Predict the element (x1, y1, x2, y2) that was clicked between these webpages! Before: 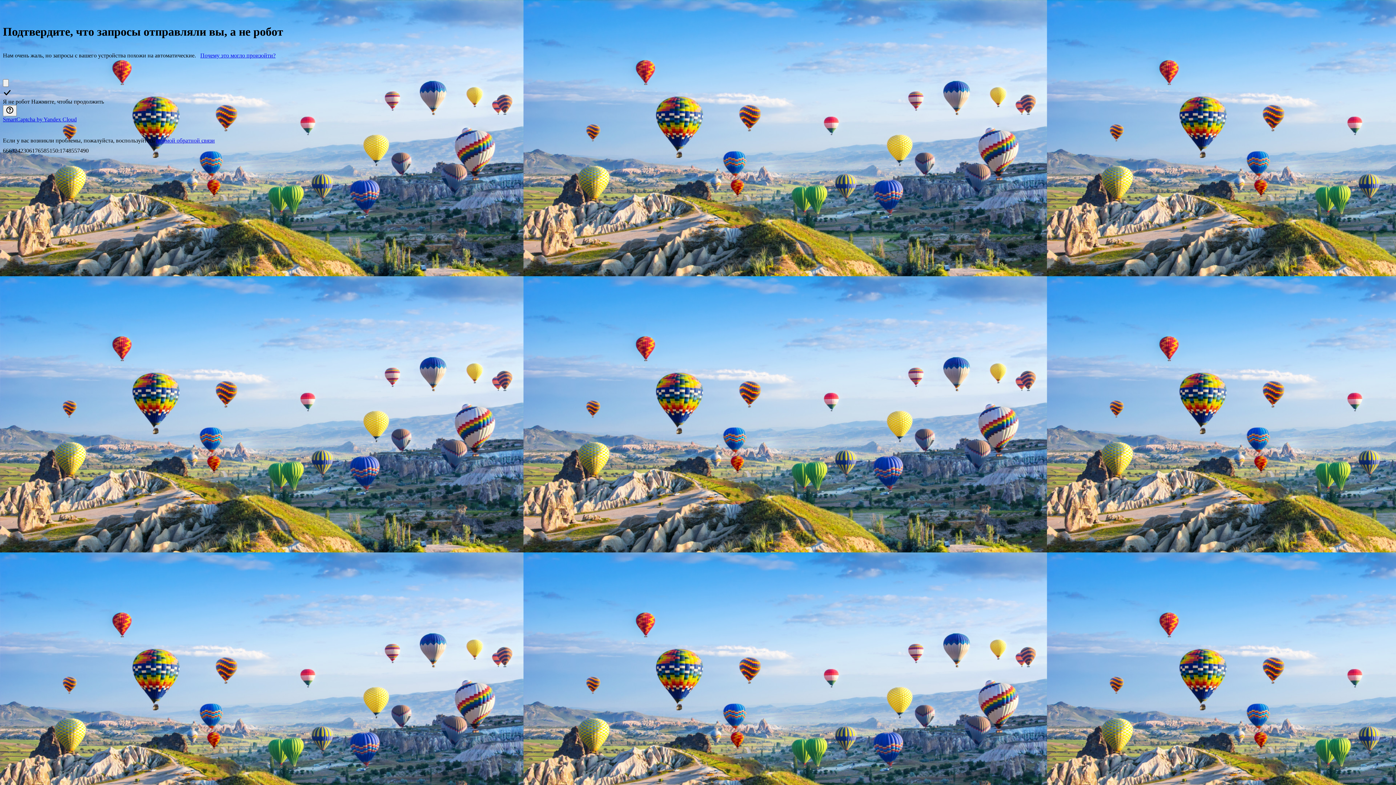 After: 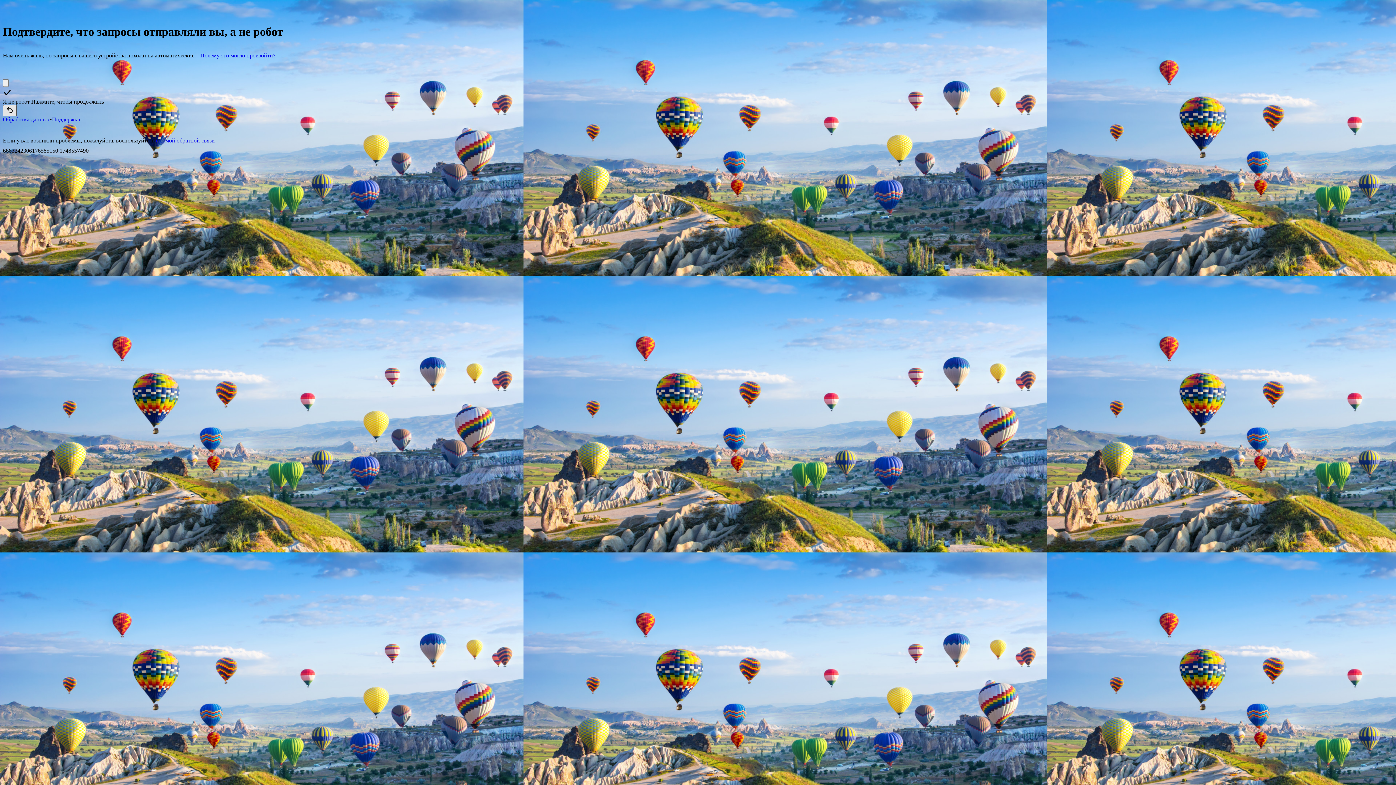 Action: bbox: (2, 105, 16, 116) label: Показать ссылки